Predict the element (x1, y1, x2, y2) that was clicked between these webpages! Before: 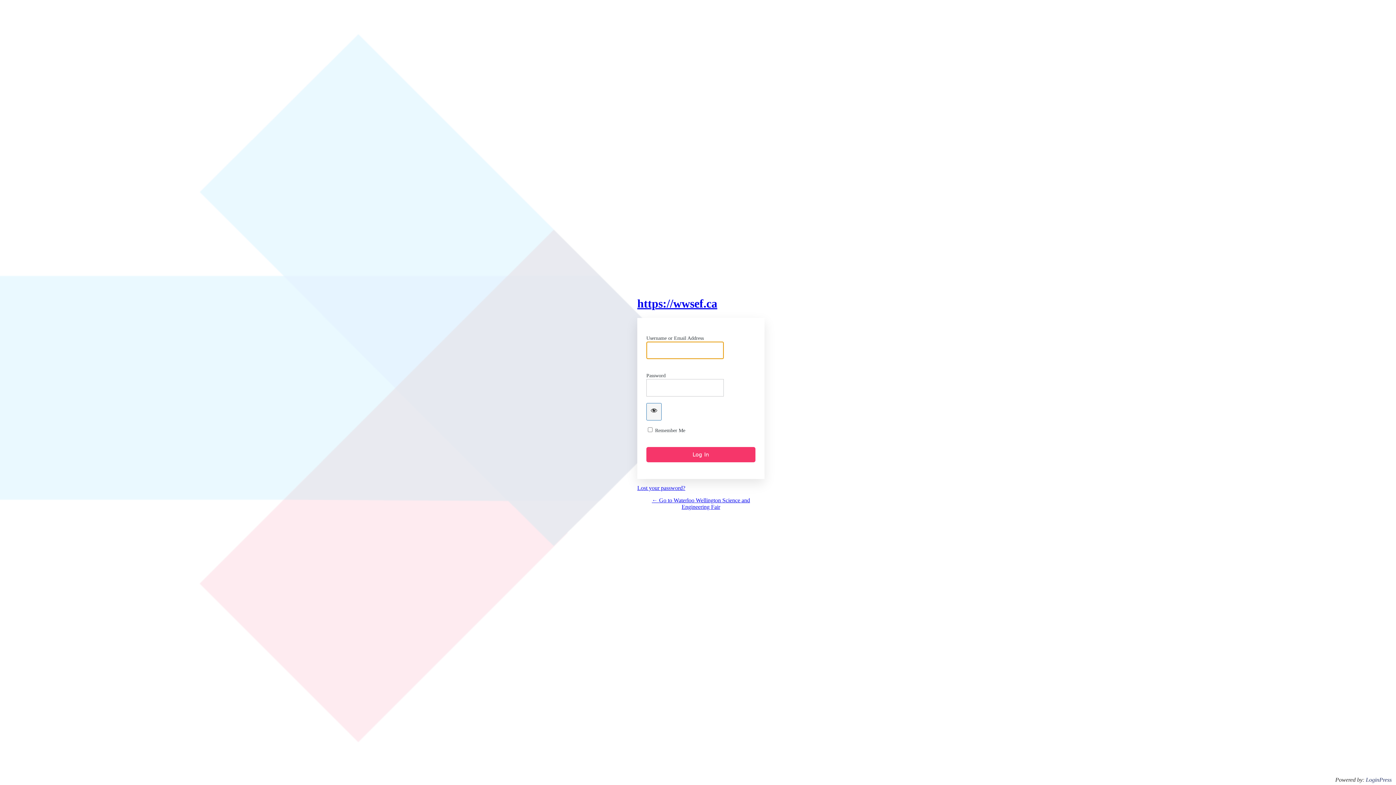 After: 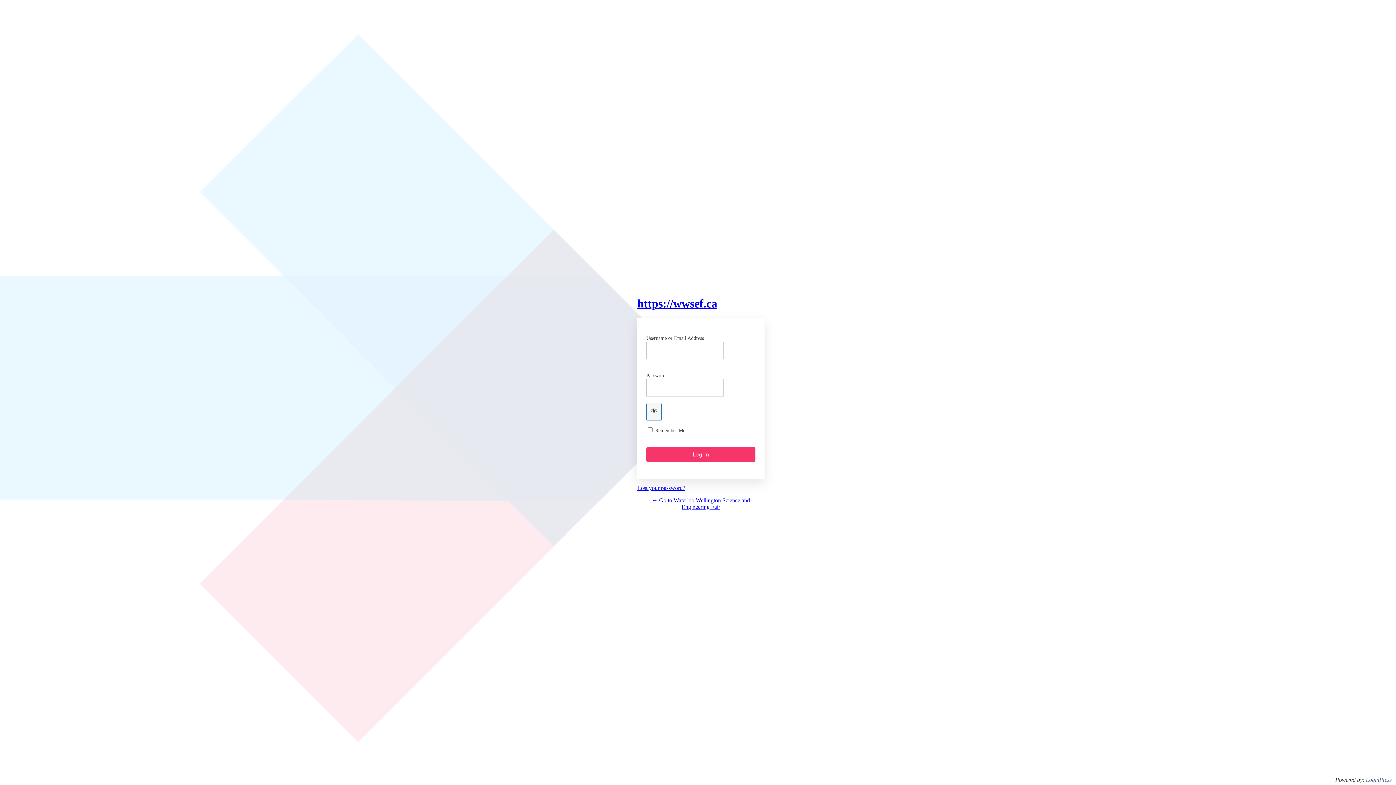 Action: label: LoginPress bbox: (1366, 777, 1392, 783)